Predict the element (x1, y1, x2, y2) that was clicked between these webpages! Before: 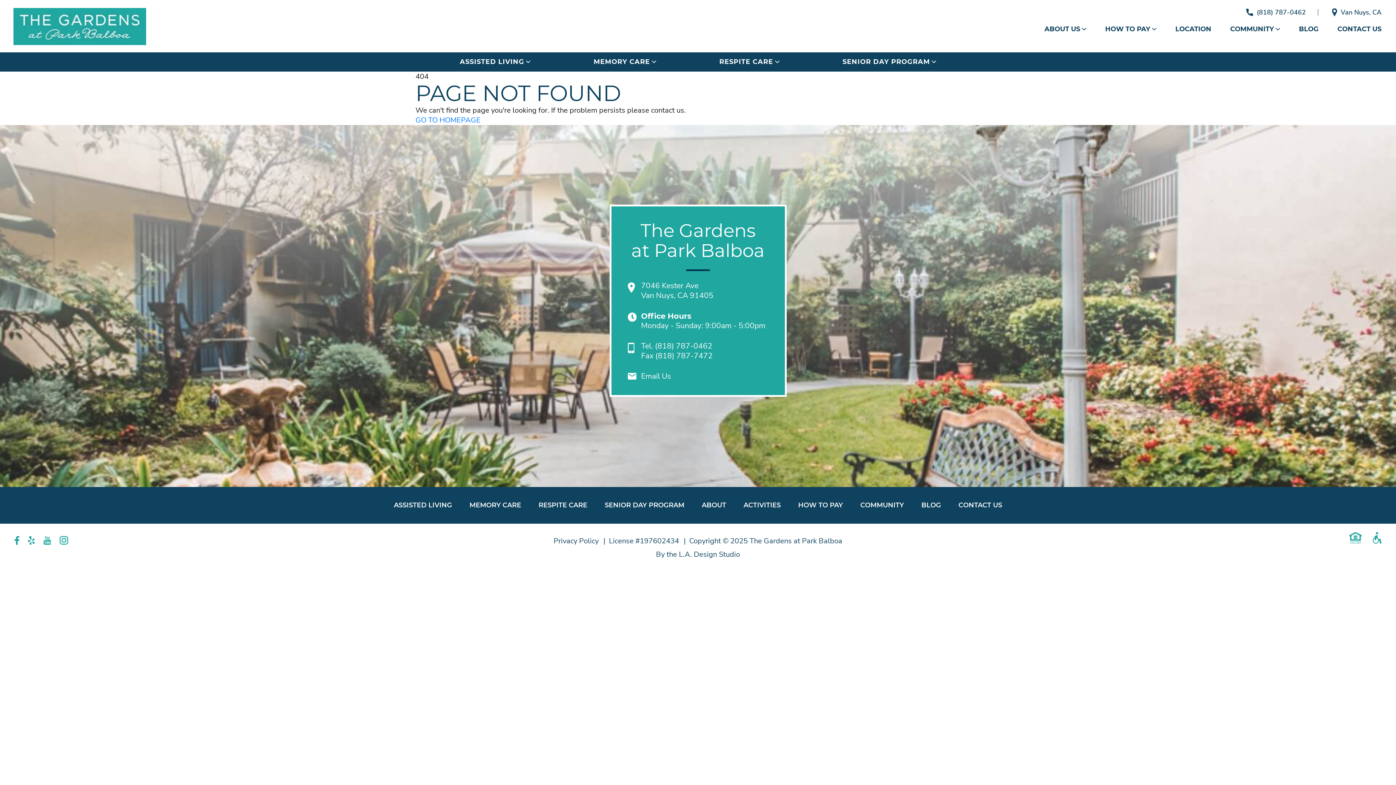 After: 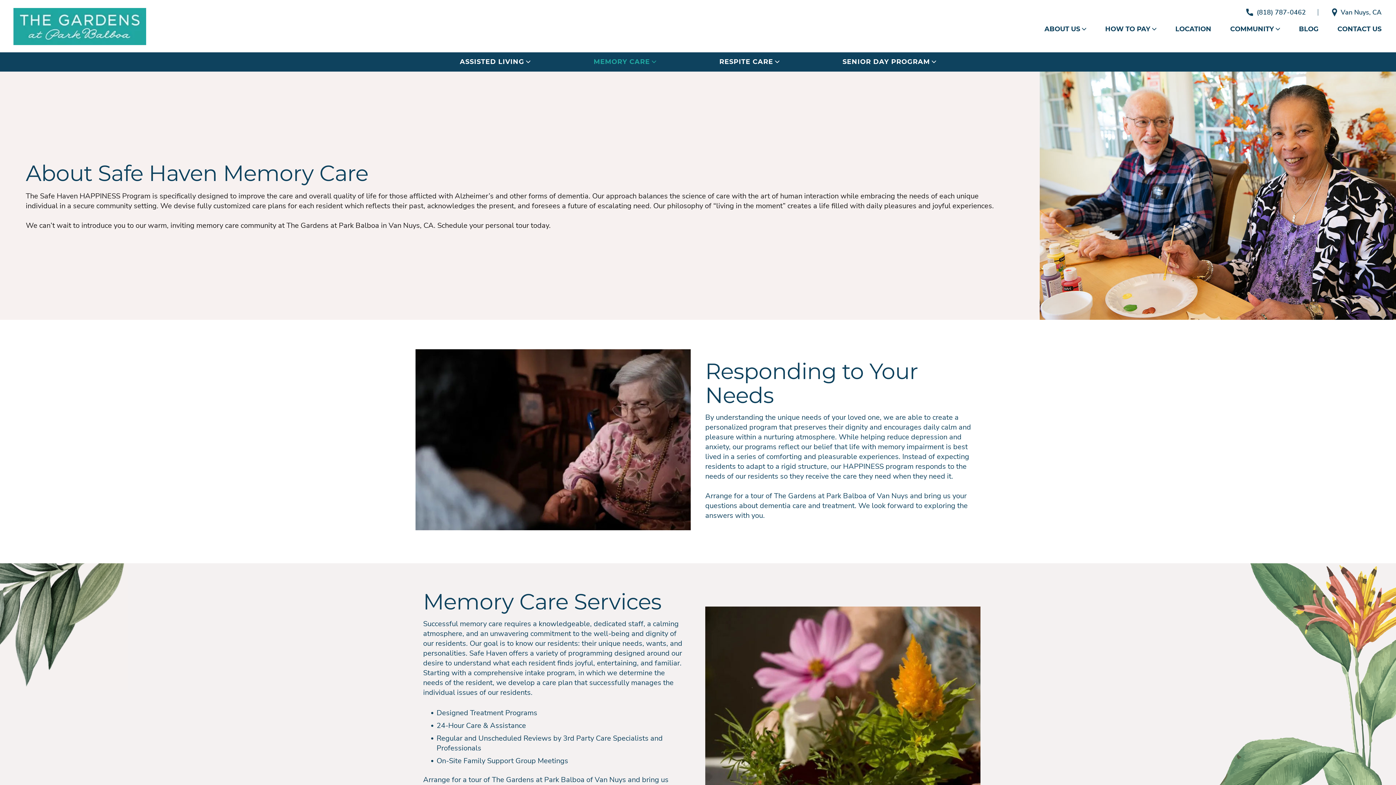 Action: label: MEMORY CARE bbox: (469, 501, 521, 509)